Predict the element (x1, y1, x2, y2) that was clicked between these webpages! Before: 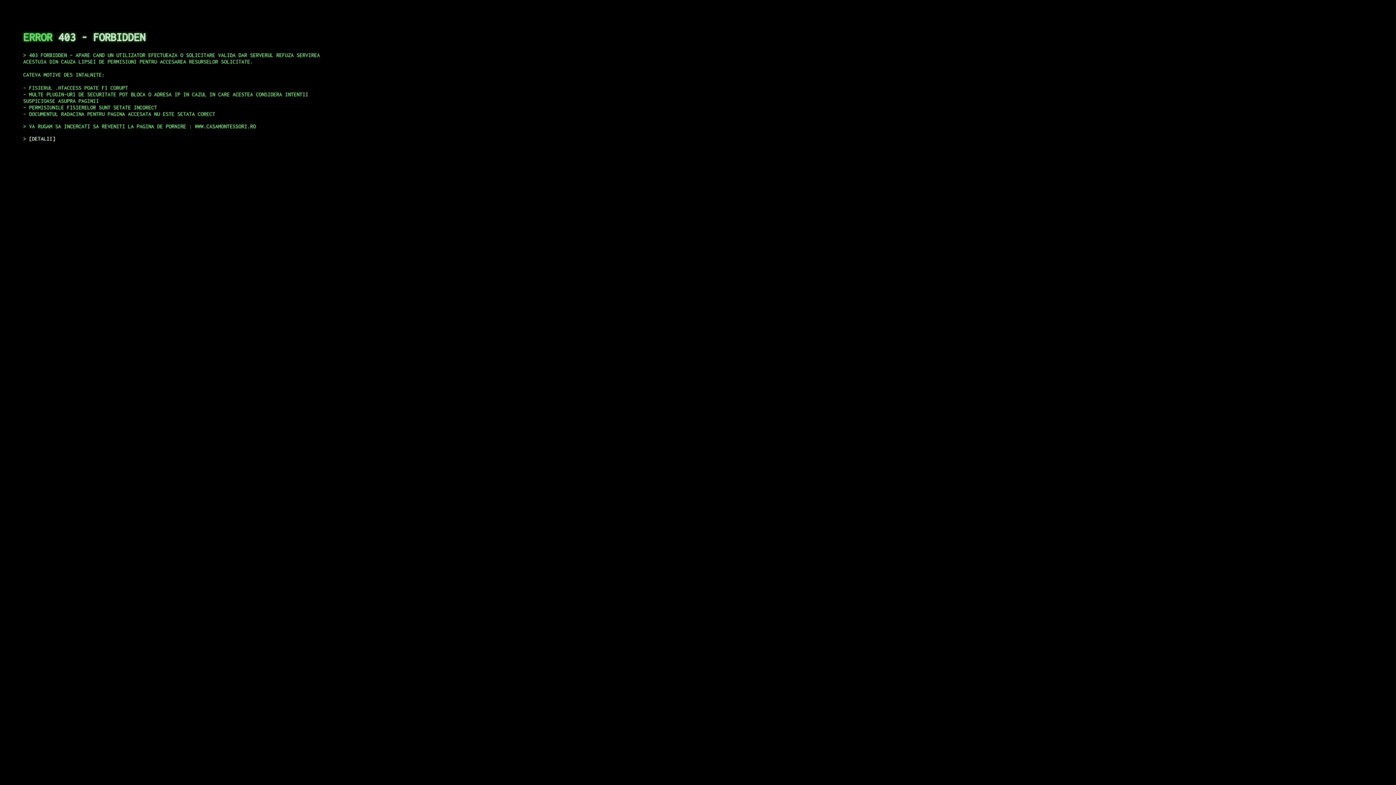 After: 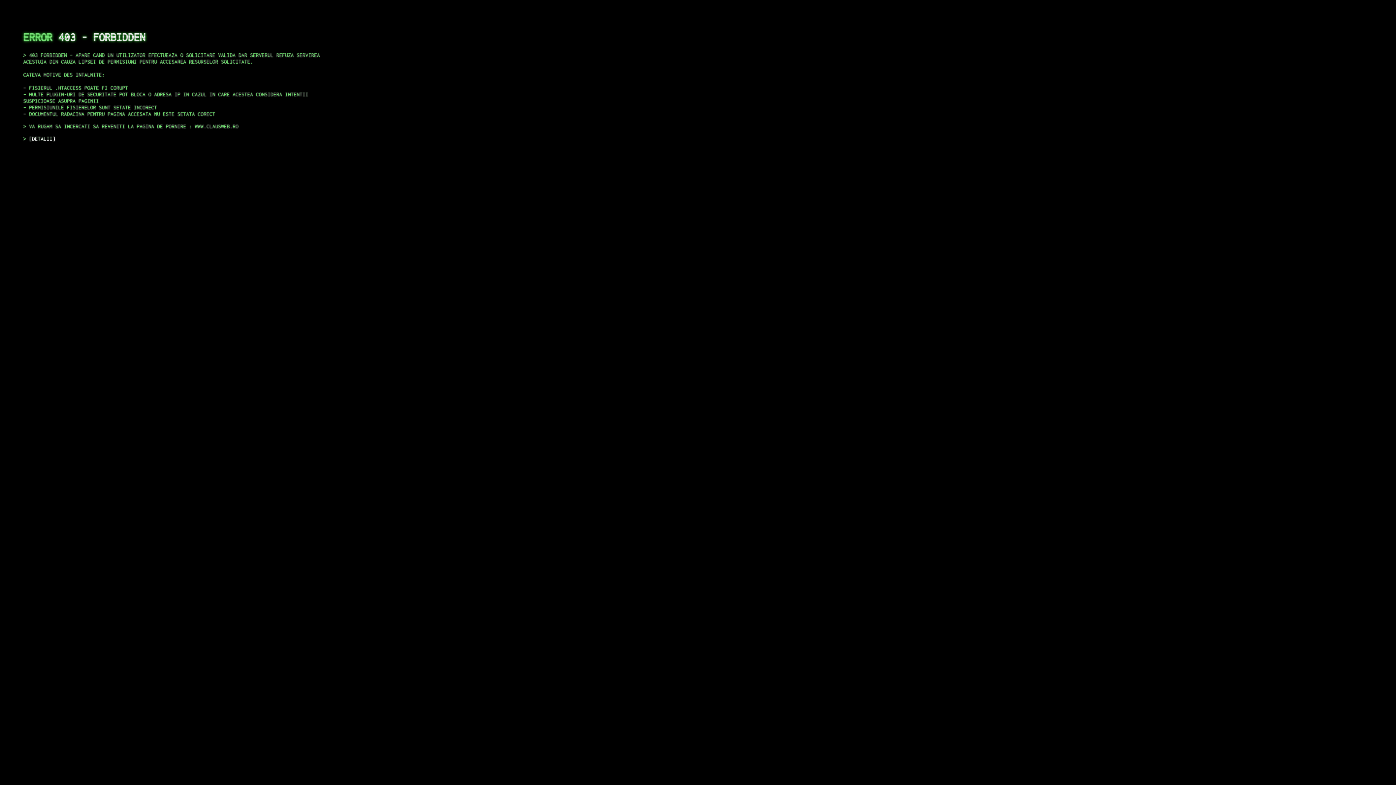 Action: label: DETALII bbox: (29, 135, 55, 141)